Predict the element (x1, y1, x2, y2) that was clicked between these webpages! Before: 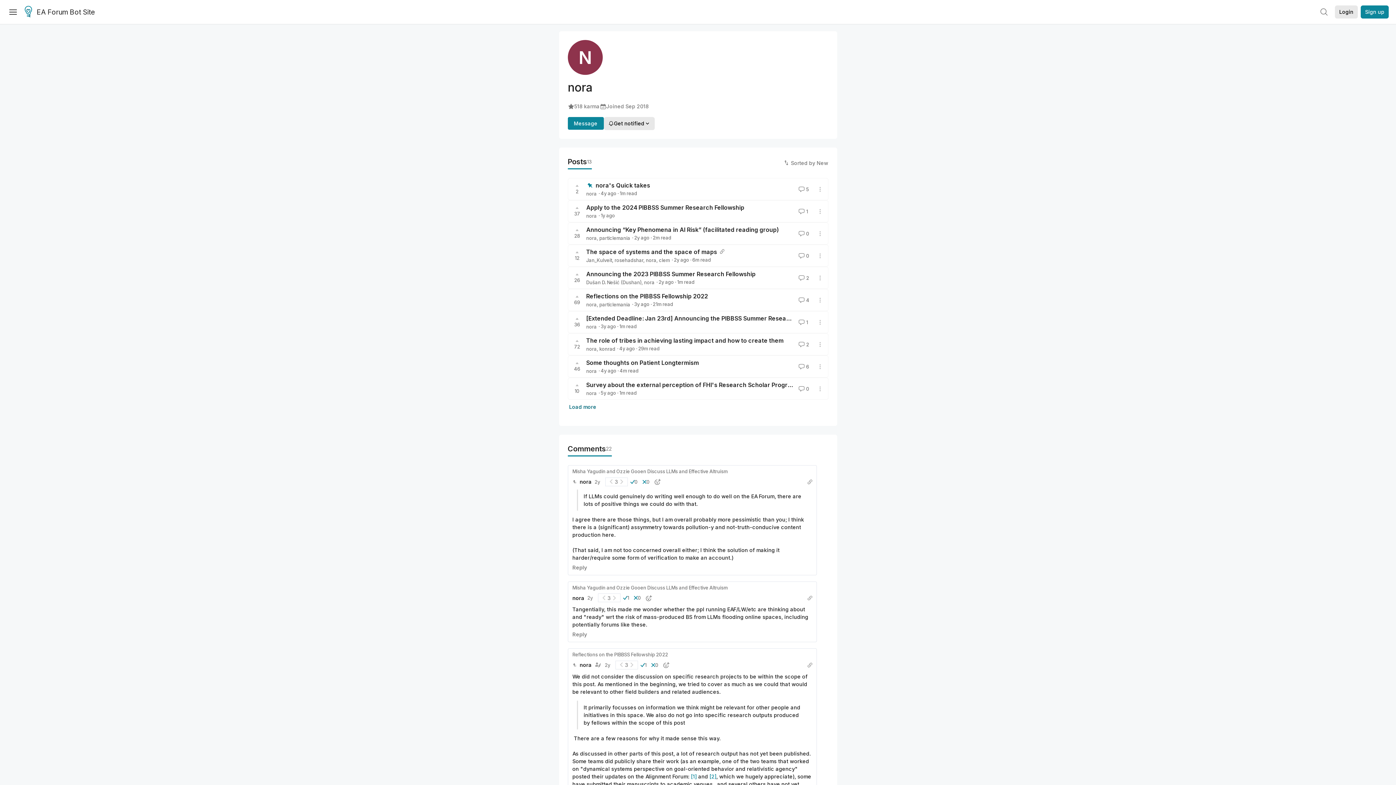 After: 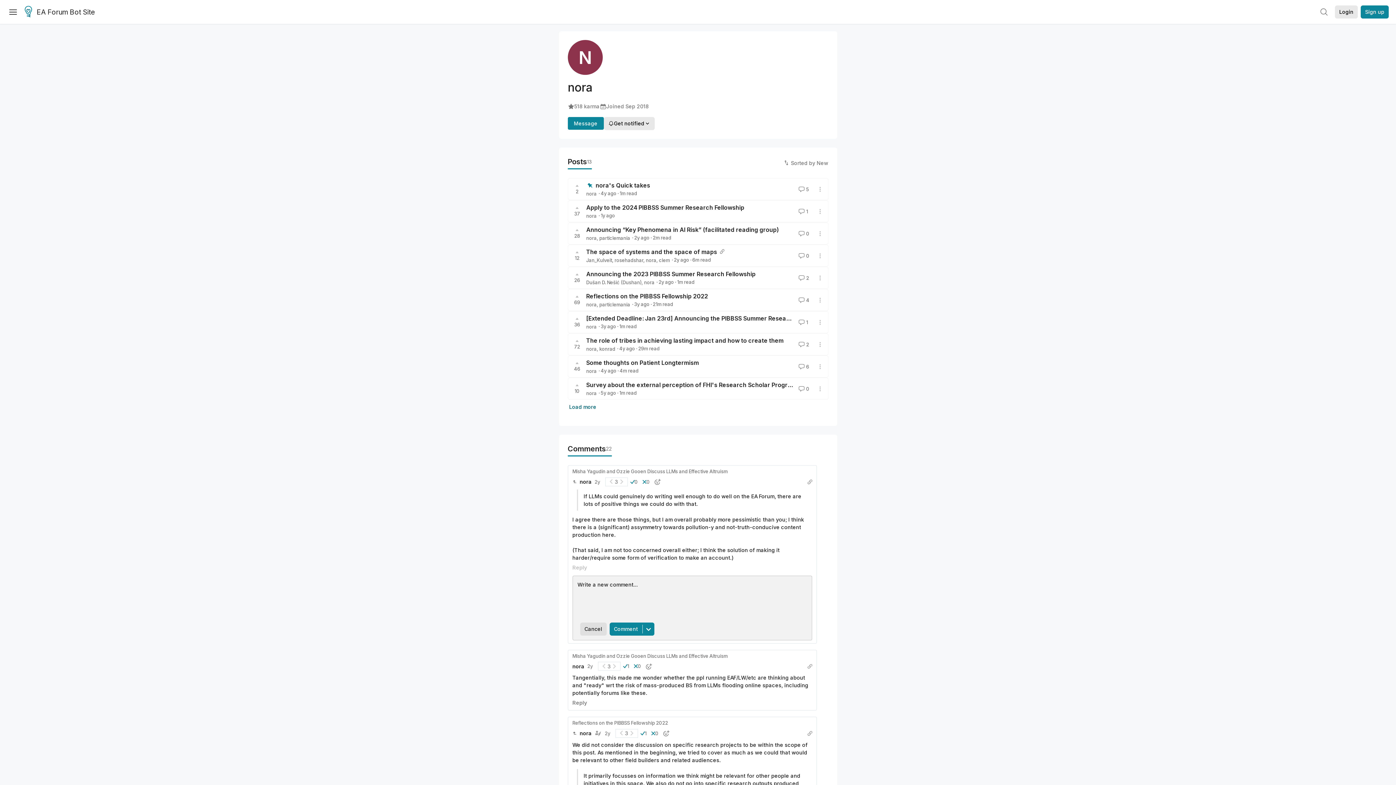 Action: label: Reply bbox: (572, 564, 587, 570)